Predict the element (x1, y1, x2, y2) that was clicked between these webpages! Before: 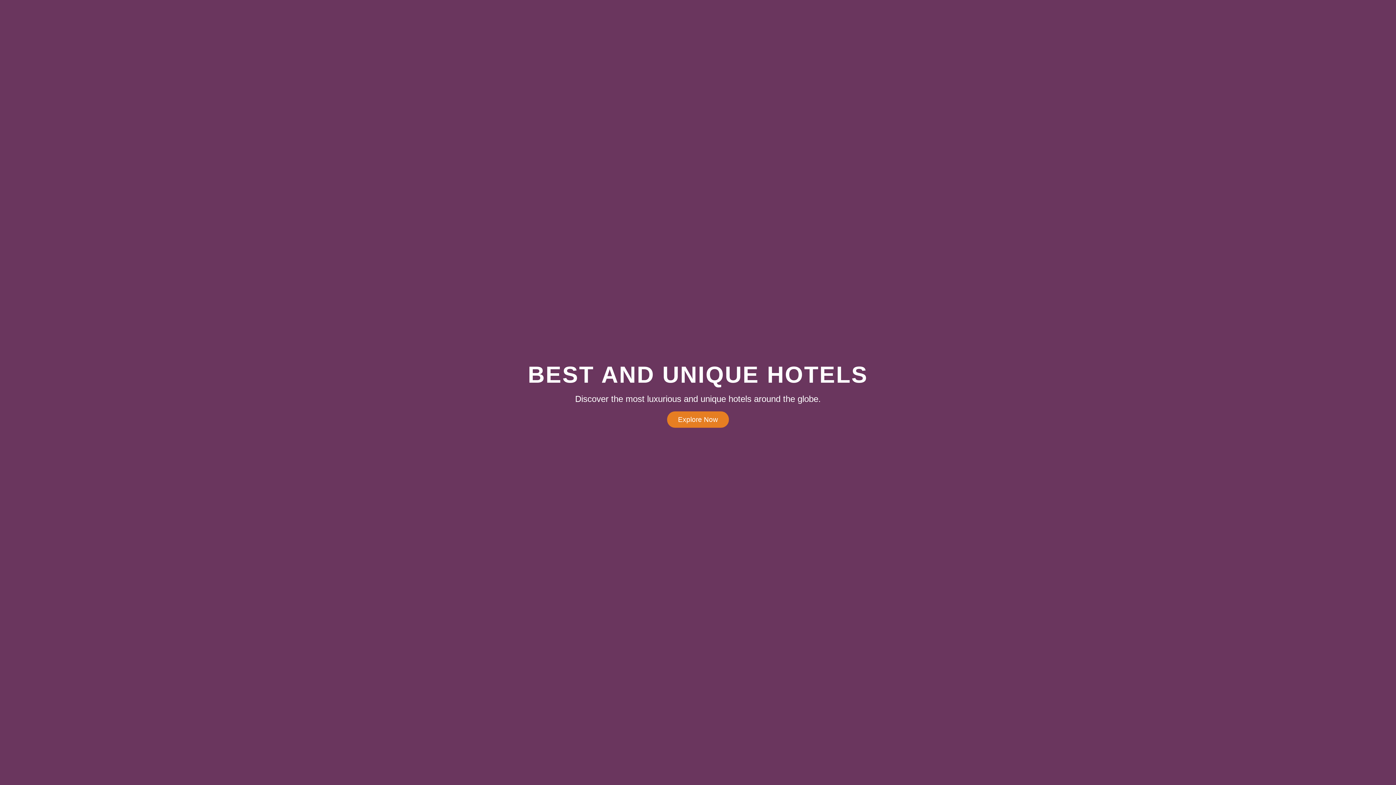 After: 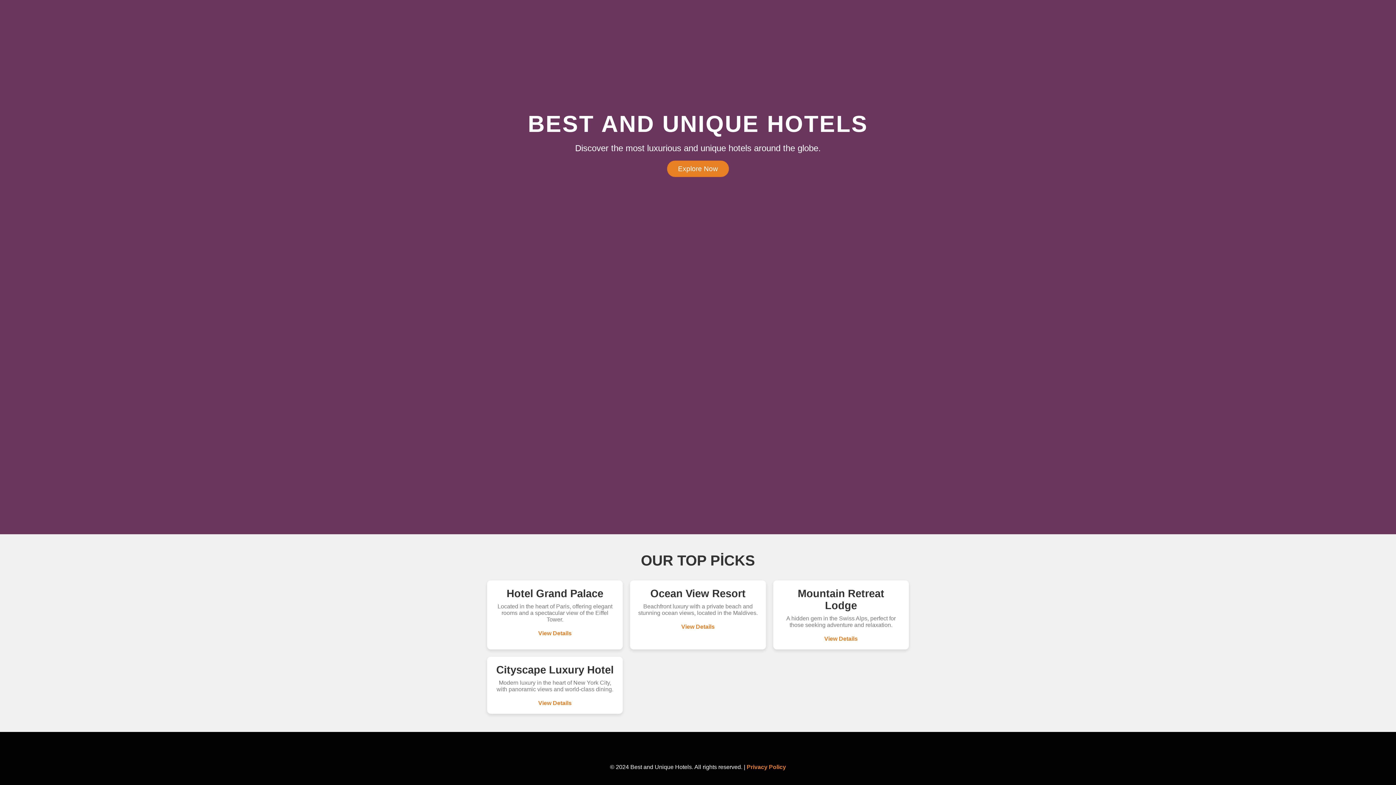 Action: label: Explore Now bbox: (667, 411, 729, 428)